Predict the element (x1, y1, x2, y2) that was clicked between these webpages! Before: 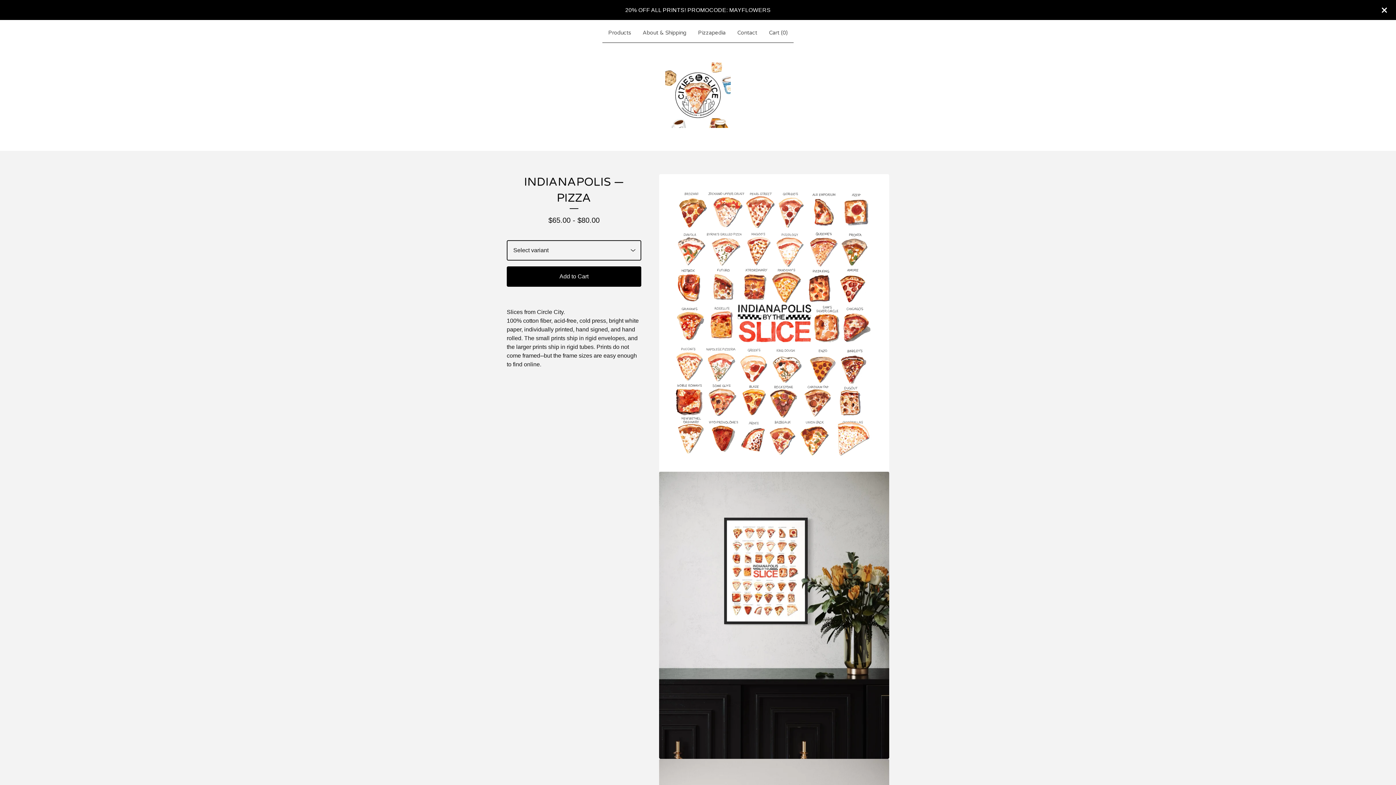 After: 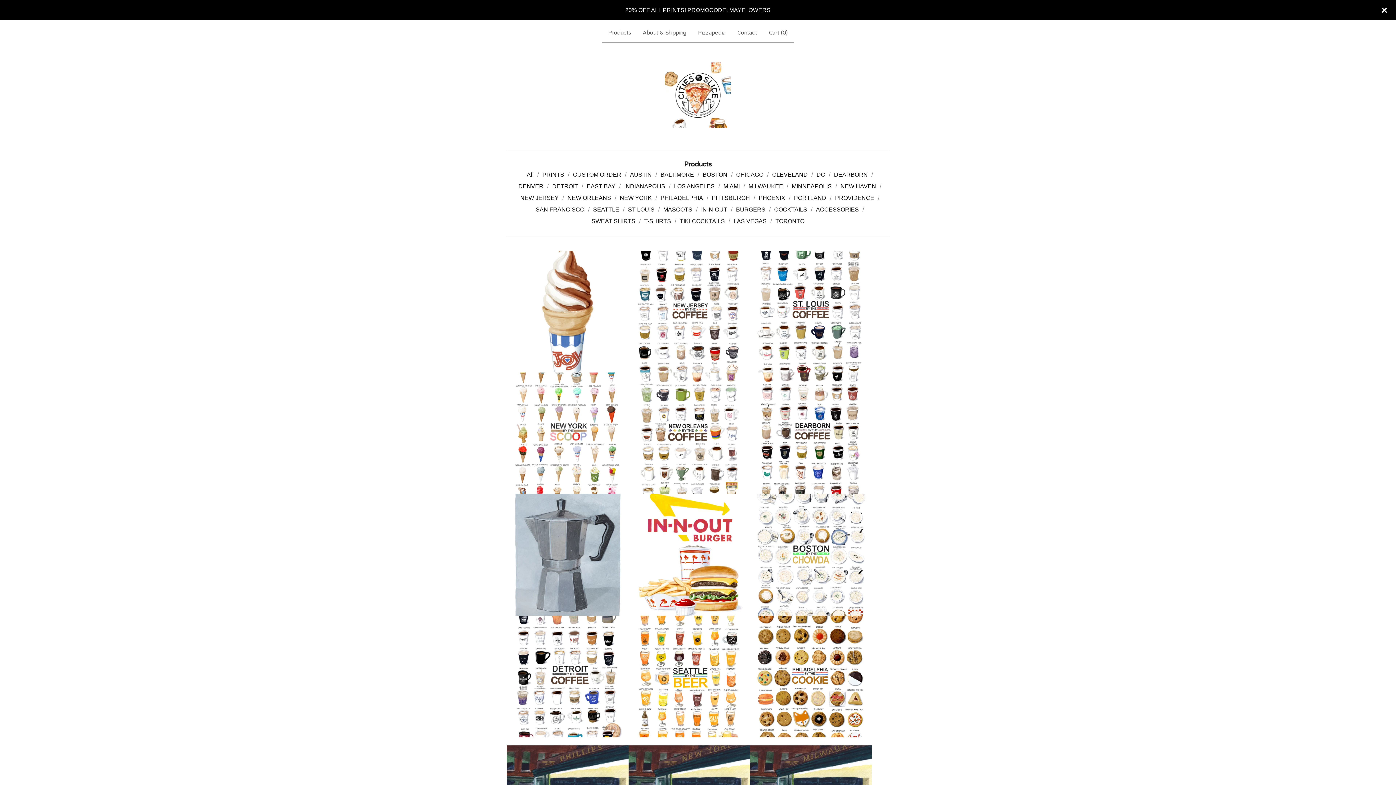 Action: bbox: (605, 25, 634, 39) label: Products